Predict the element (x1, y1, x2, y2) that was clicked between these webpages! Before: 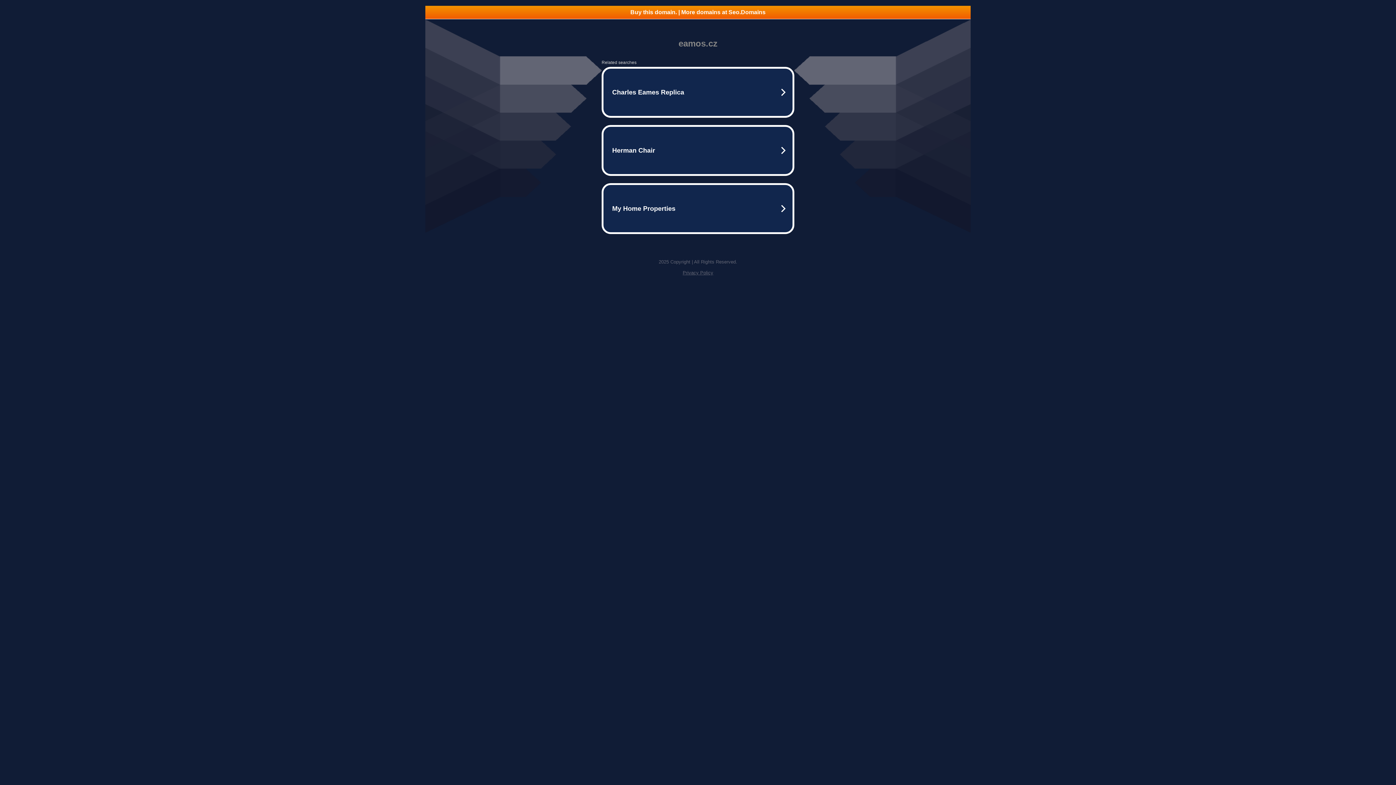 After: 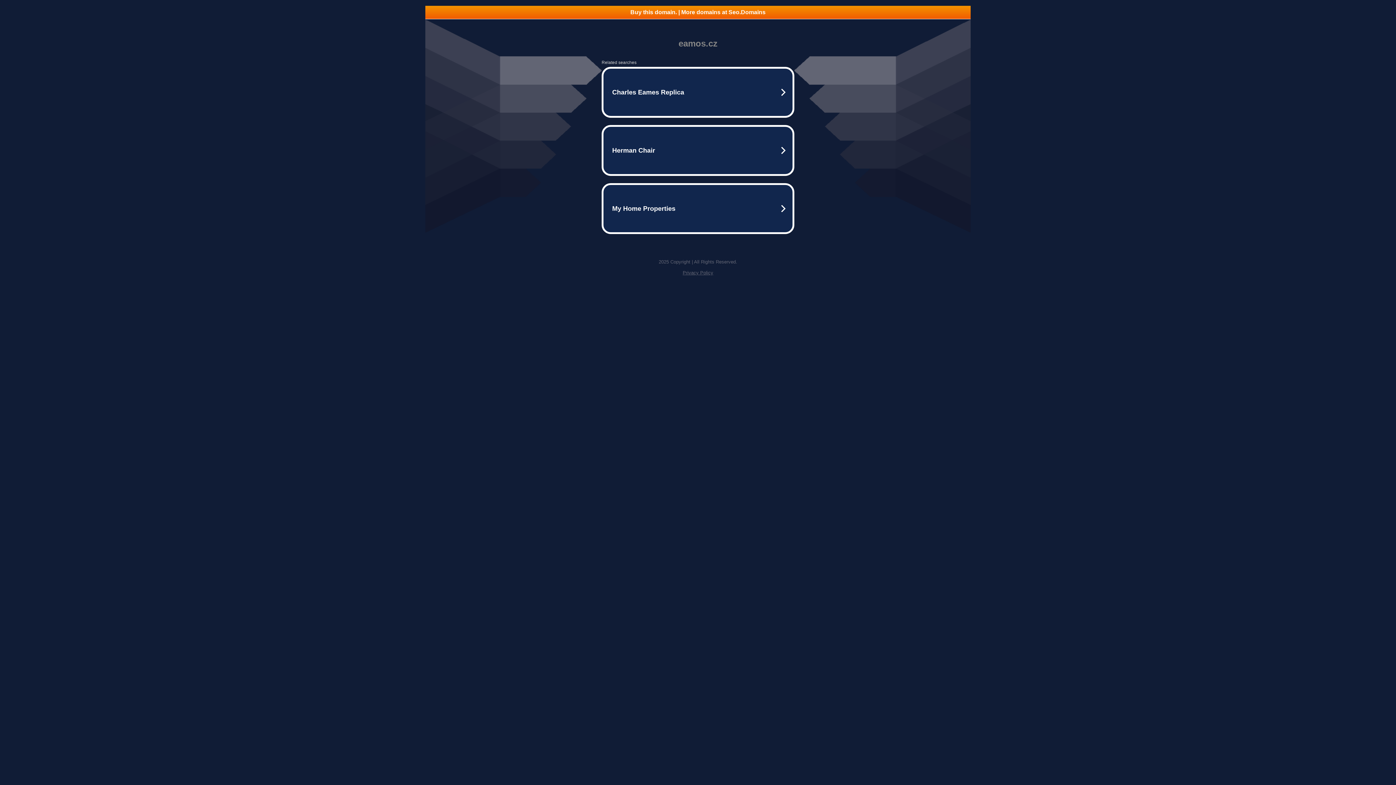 Action: bbox: (682, 270, 713, 275) label: Privacy Policy